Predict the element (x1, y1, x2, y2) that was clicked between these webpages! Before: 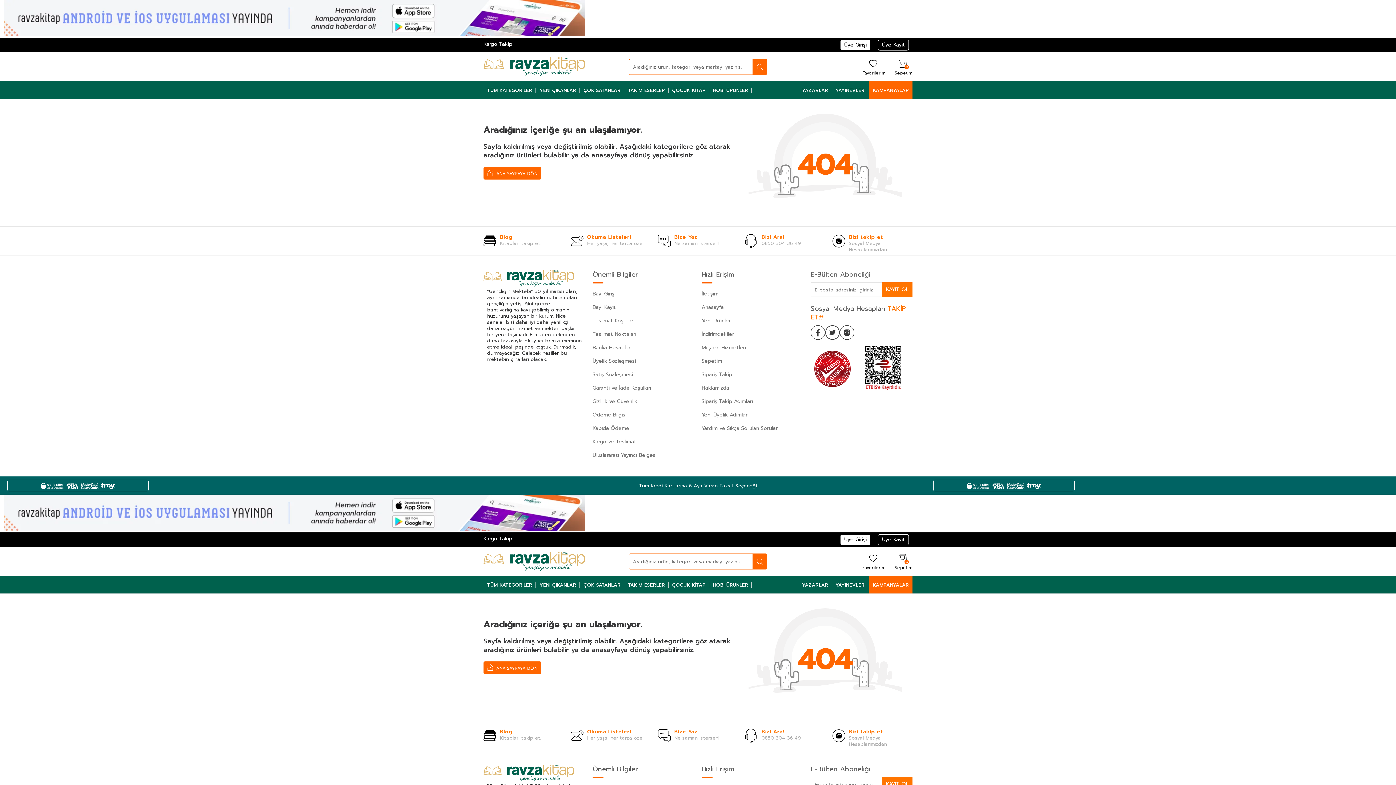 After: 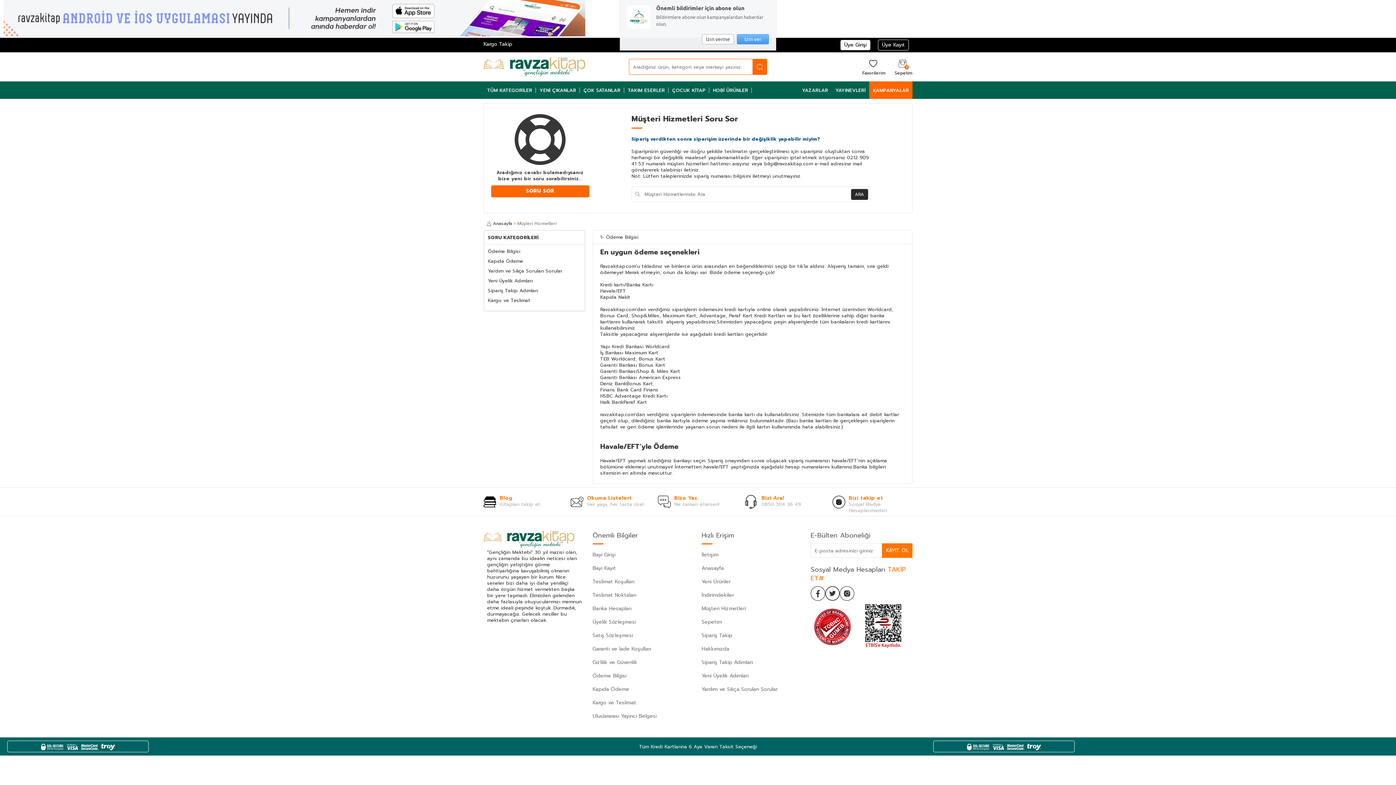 Action: label: Müşteri Hizmetleri bbox: (701, 341, 803, 354)